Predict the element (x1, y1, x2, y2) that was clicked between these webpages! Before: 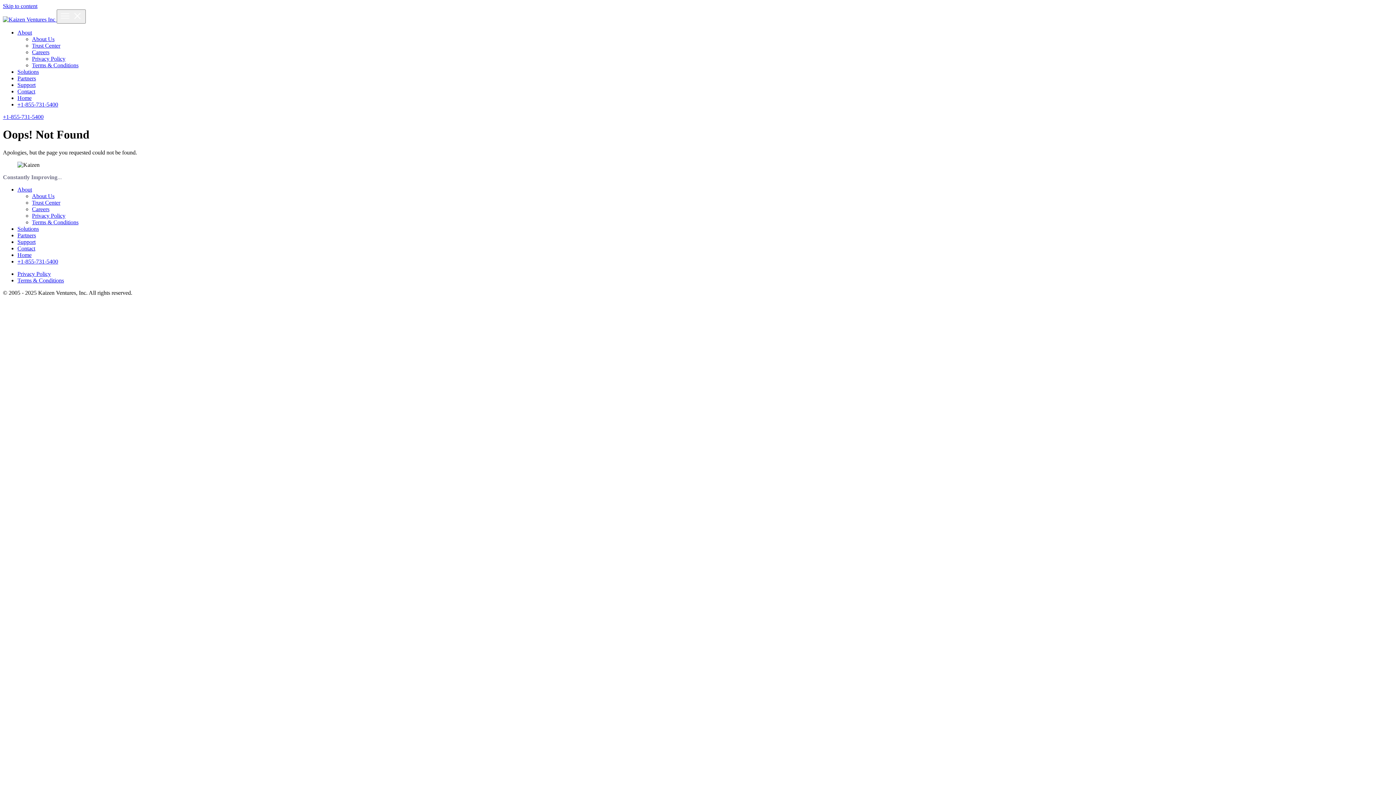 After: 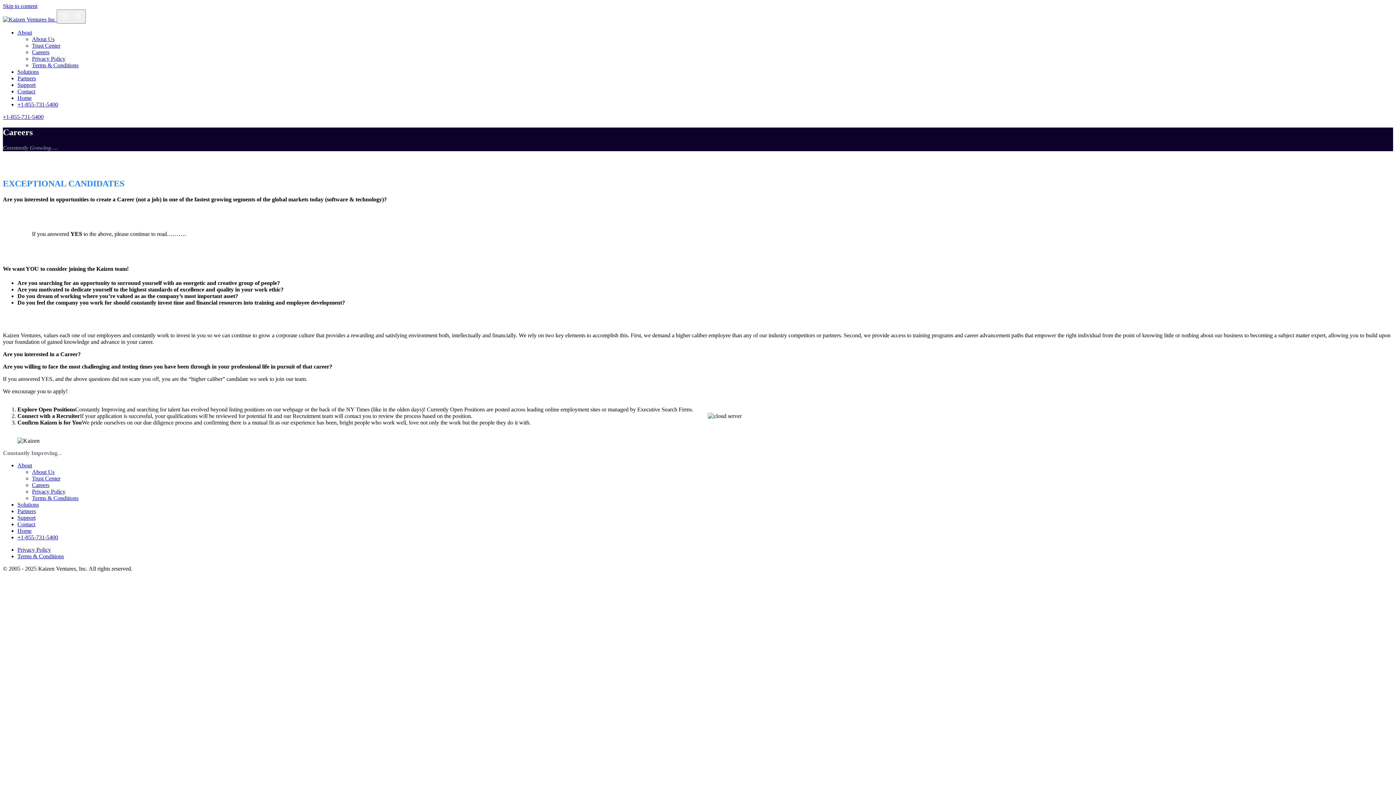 Action: label: Careers bbox: (32, 206, 49, 212)